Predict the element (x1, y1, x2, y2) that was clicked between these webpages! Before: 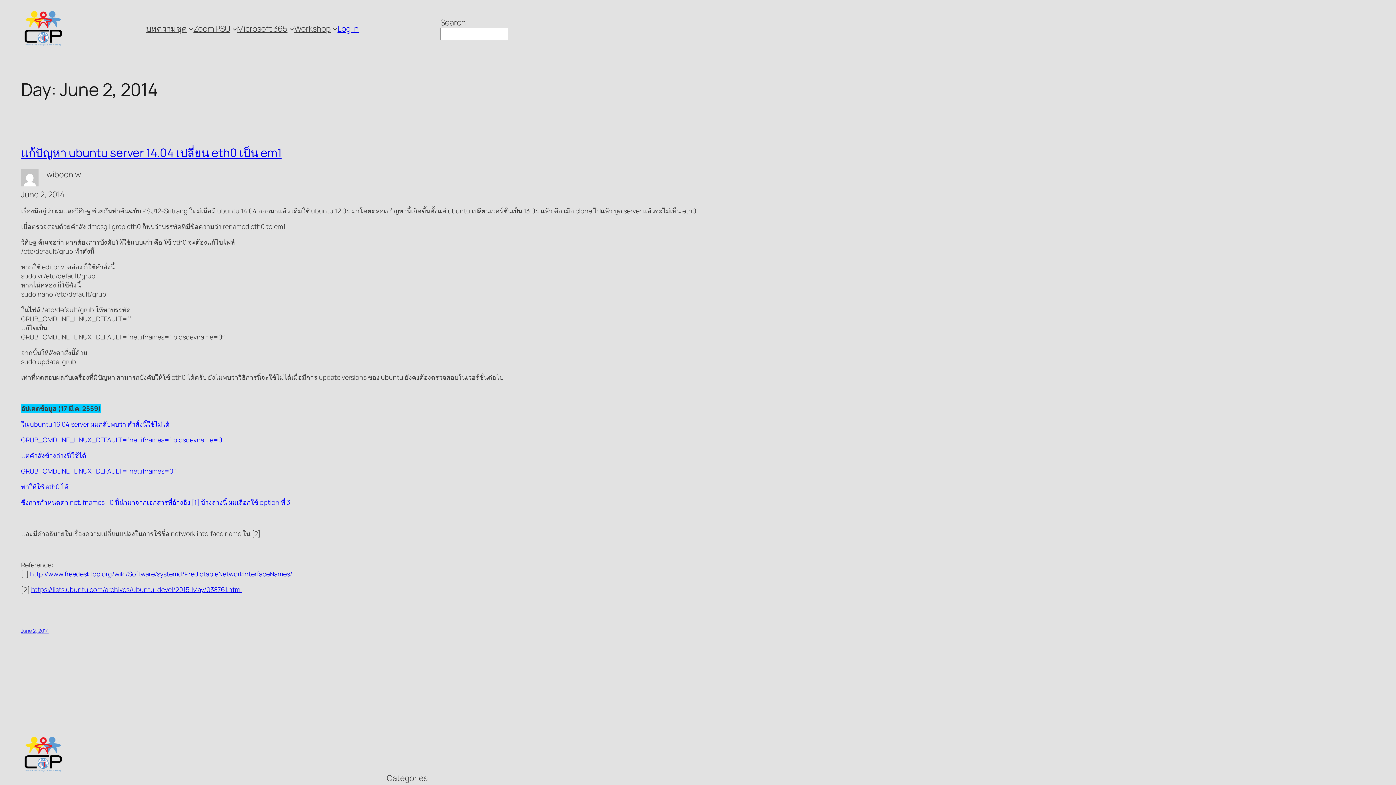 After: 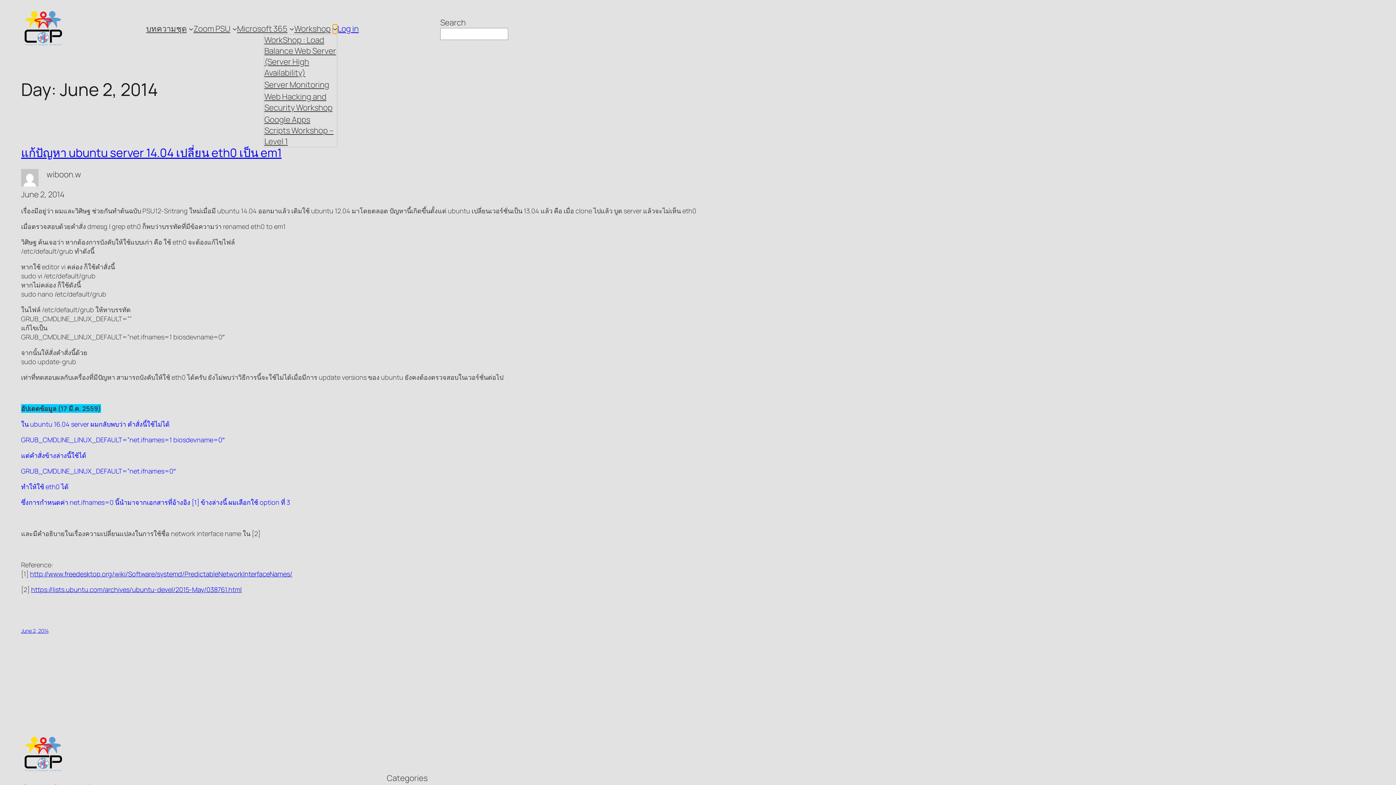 Action: bbox: (332, 26, 337, 31) label: Workshop submenu